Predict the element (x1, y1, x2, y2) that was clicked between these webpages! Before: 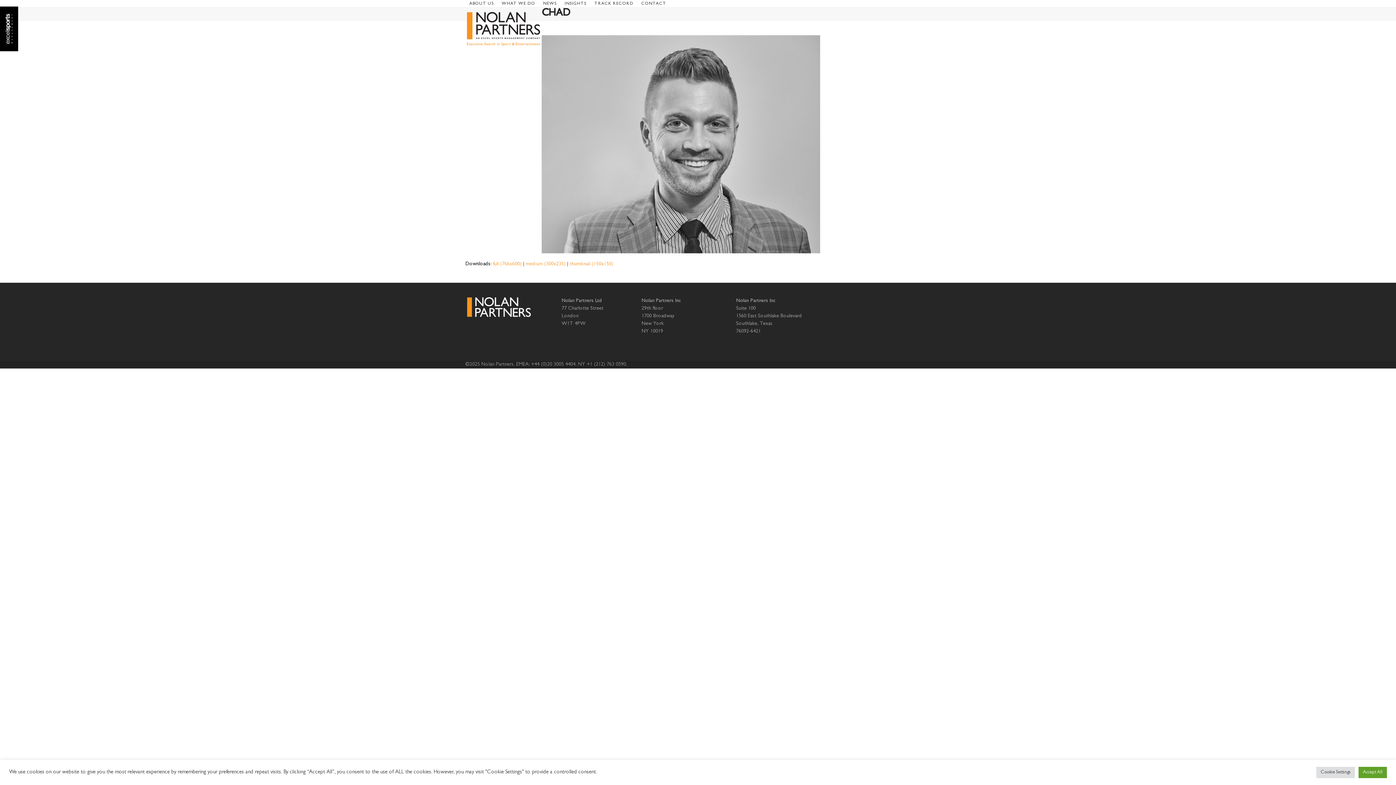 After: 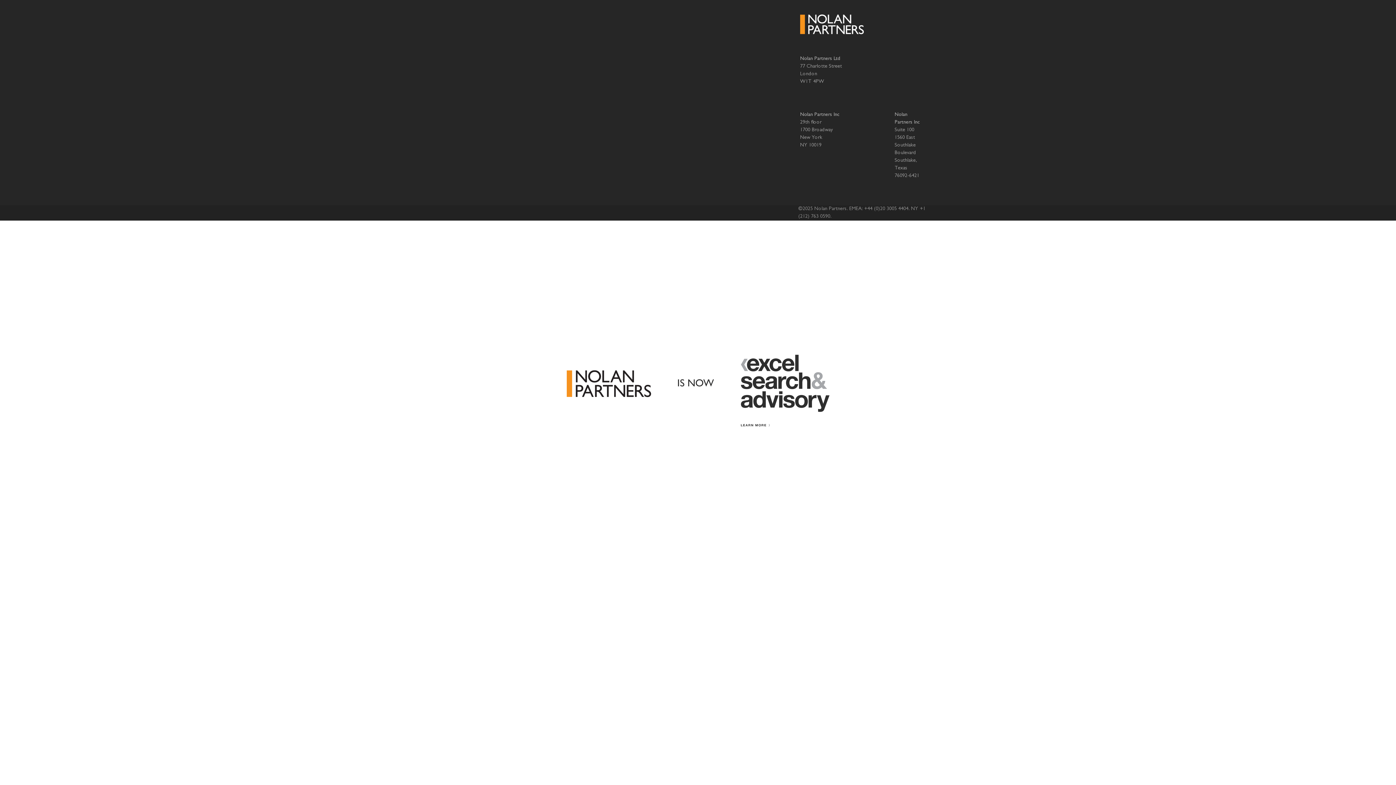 Action: bbox: (560, -5, 590, 12) label: INSIGHTS